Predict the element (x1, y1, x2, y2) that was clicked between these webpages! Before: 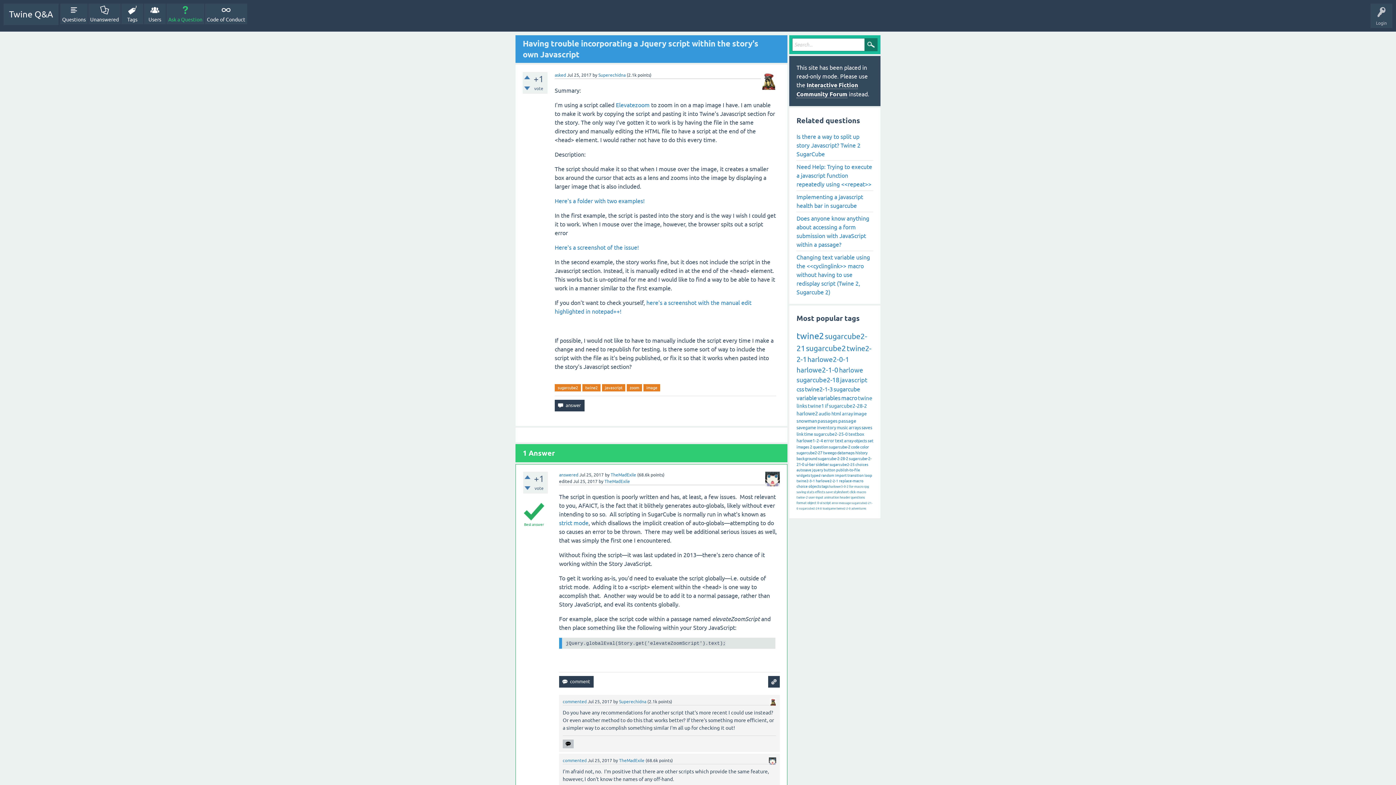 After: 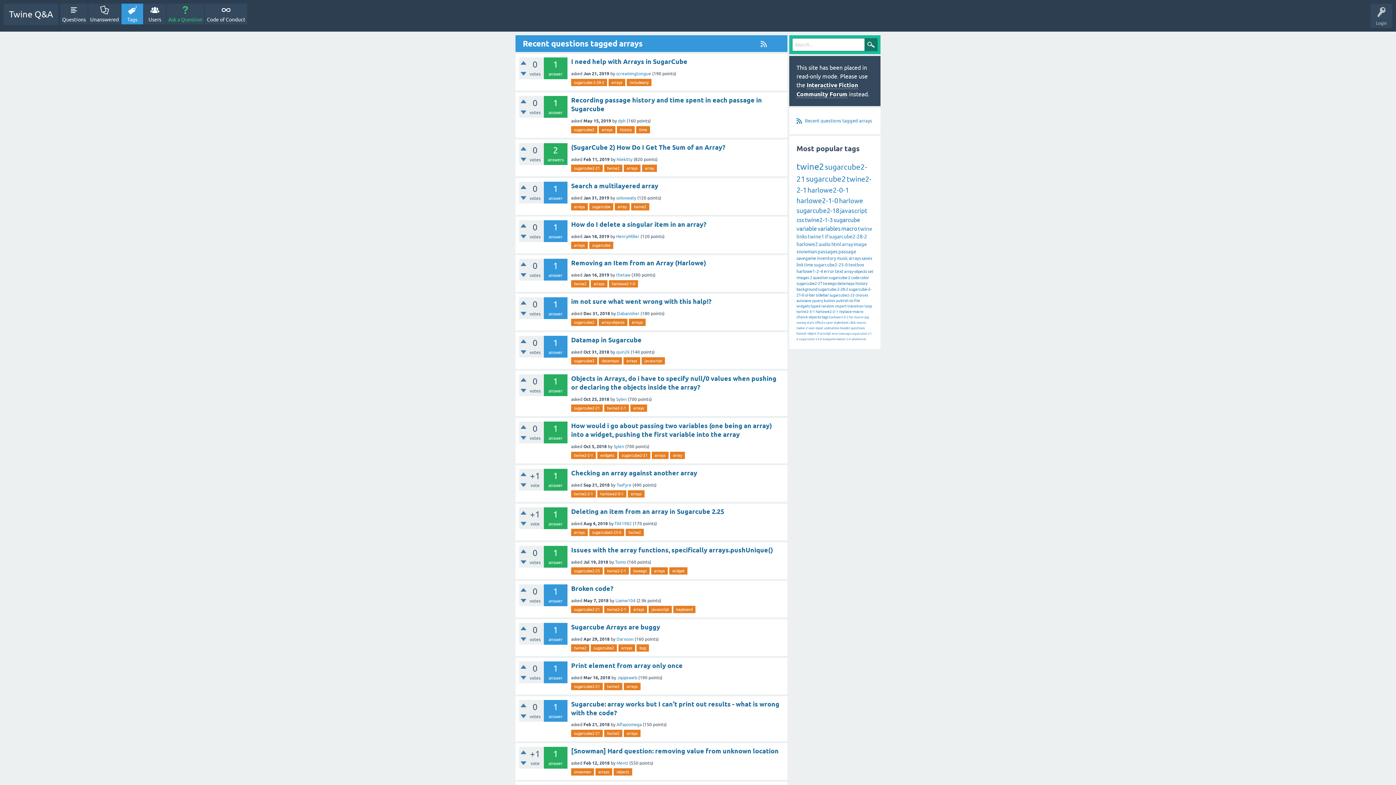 Action: label: arrays bbox: (849, 425, 861, 430)